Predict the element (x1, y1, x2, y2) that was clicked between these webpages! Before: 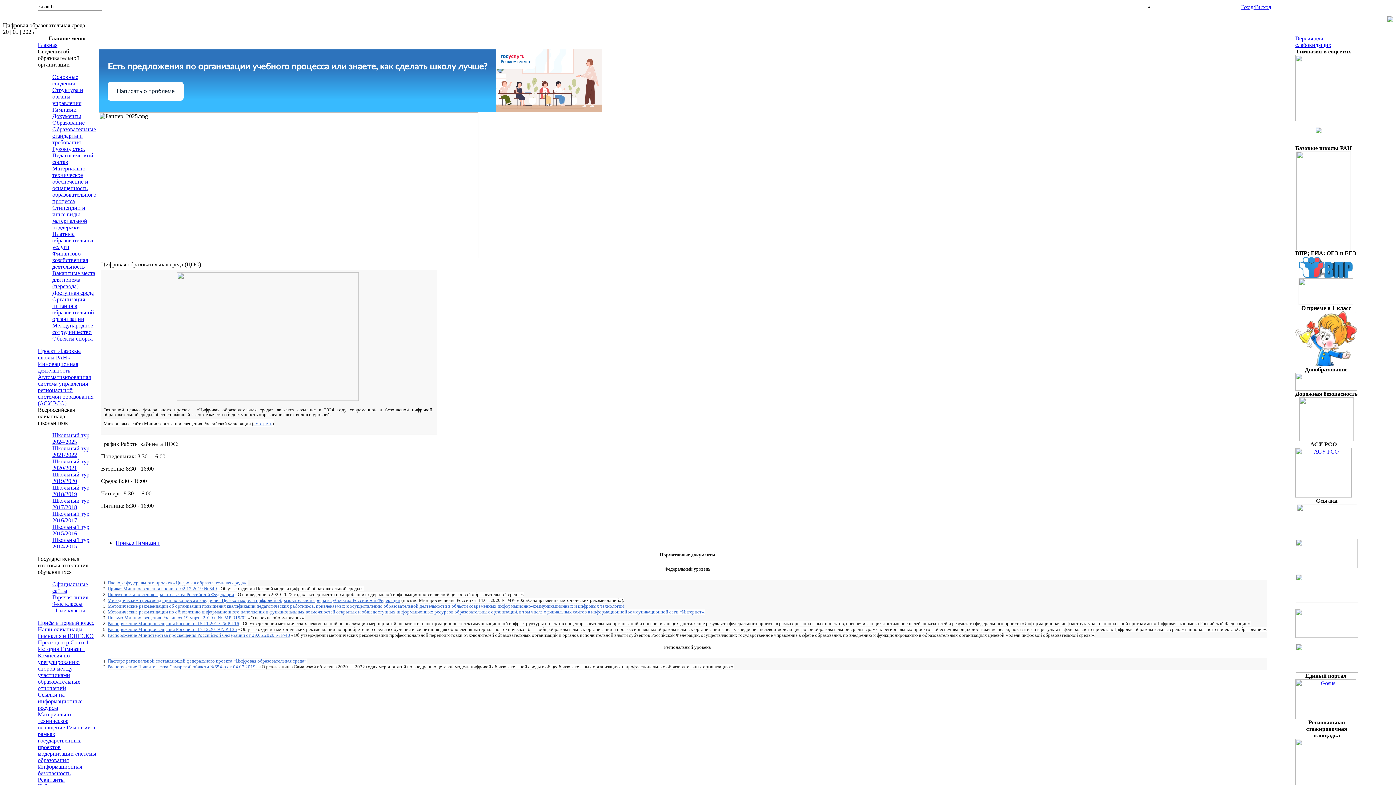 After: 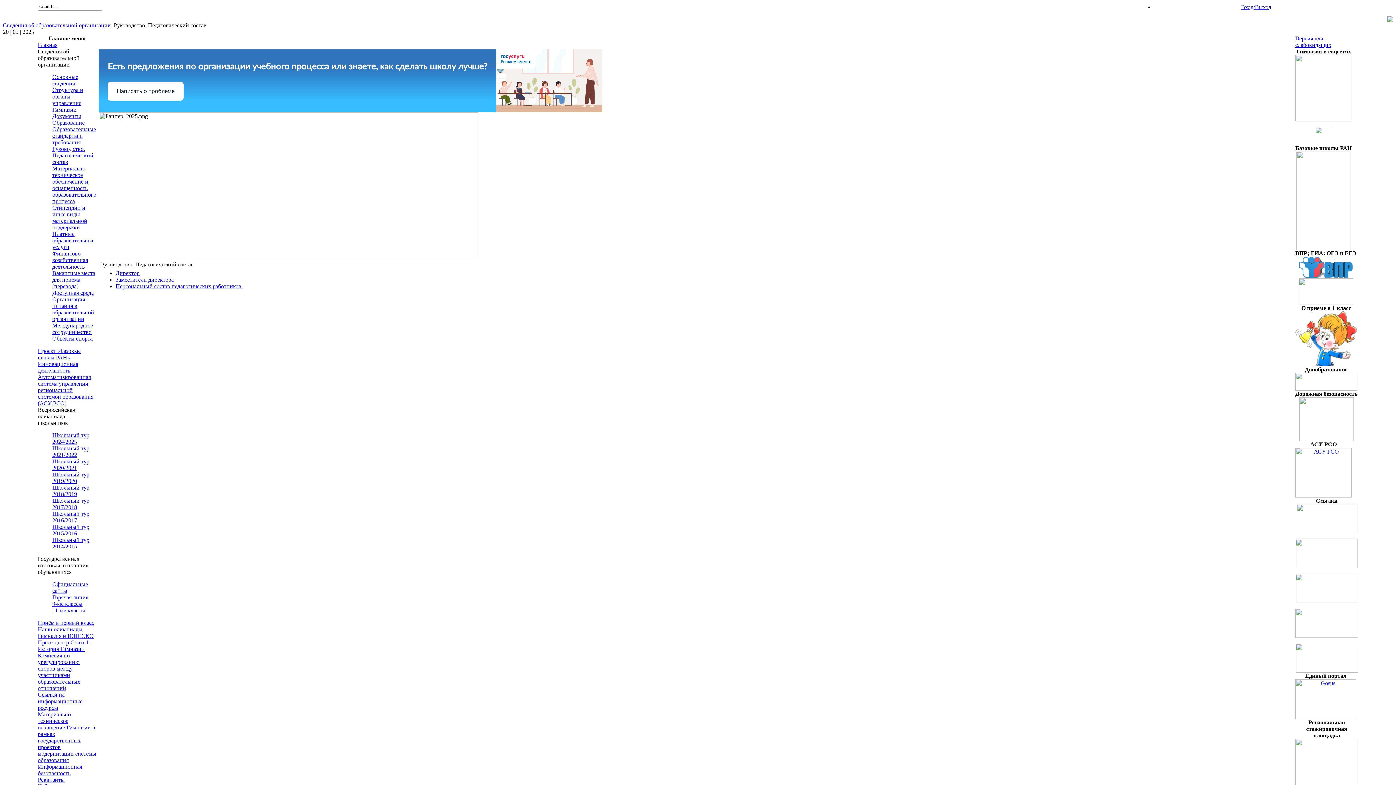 Action: label: Руководство. Педагогический состав bbox: (52, 145, 93, 165)